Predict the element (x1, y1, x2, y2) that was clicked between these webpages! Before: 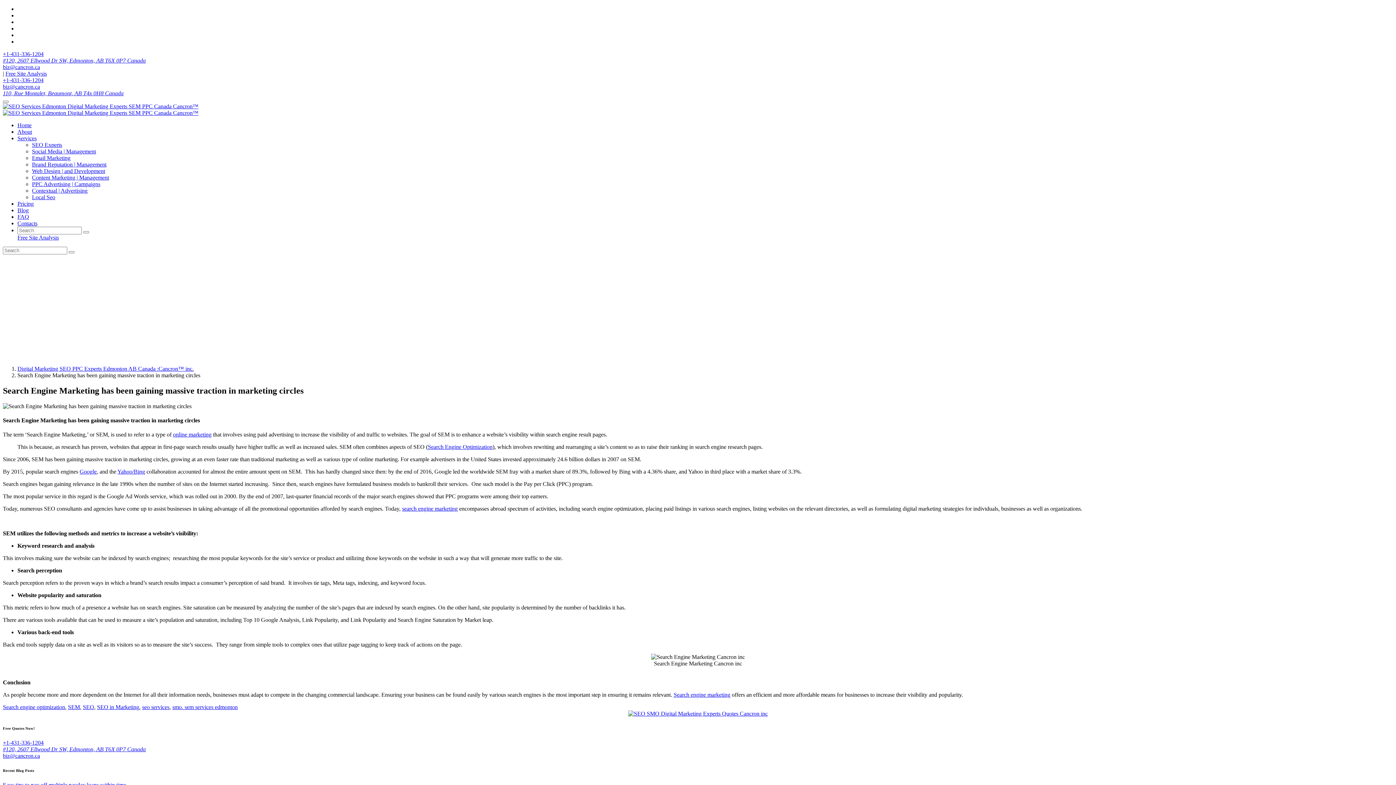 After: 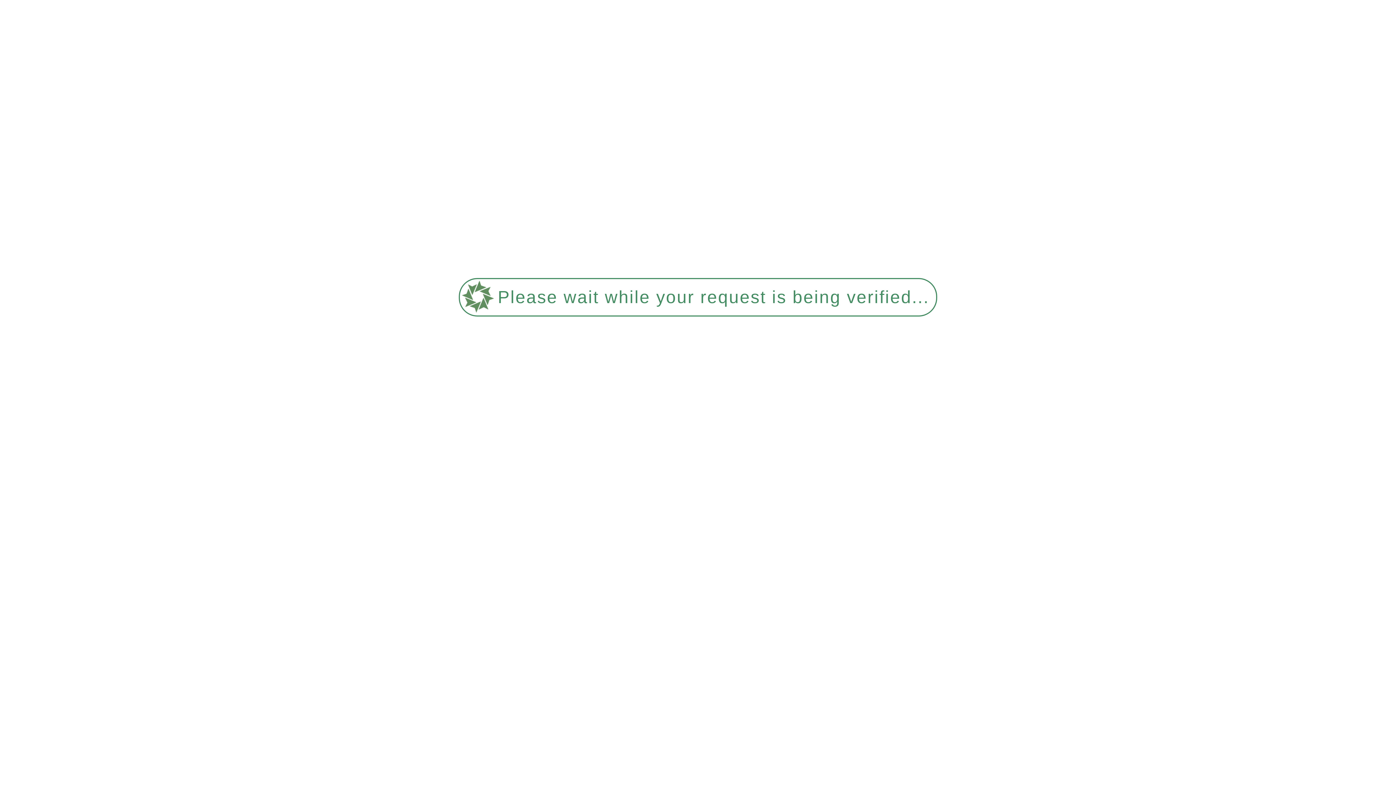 Action: bbox: (32, 181, 100, 187) label: PPC Advertising | Campaigns